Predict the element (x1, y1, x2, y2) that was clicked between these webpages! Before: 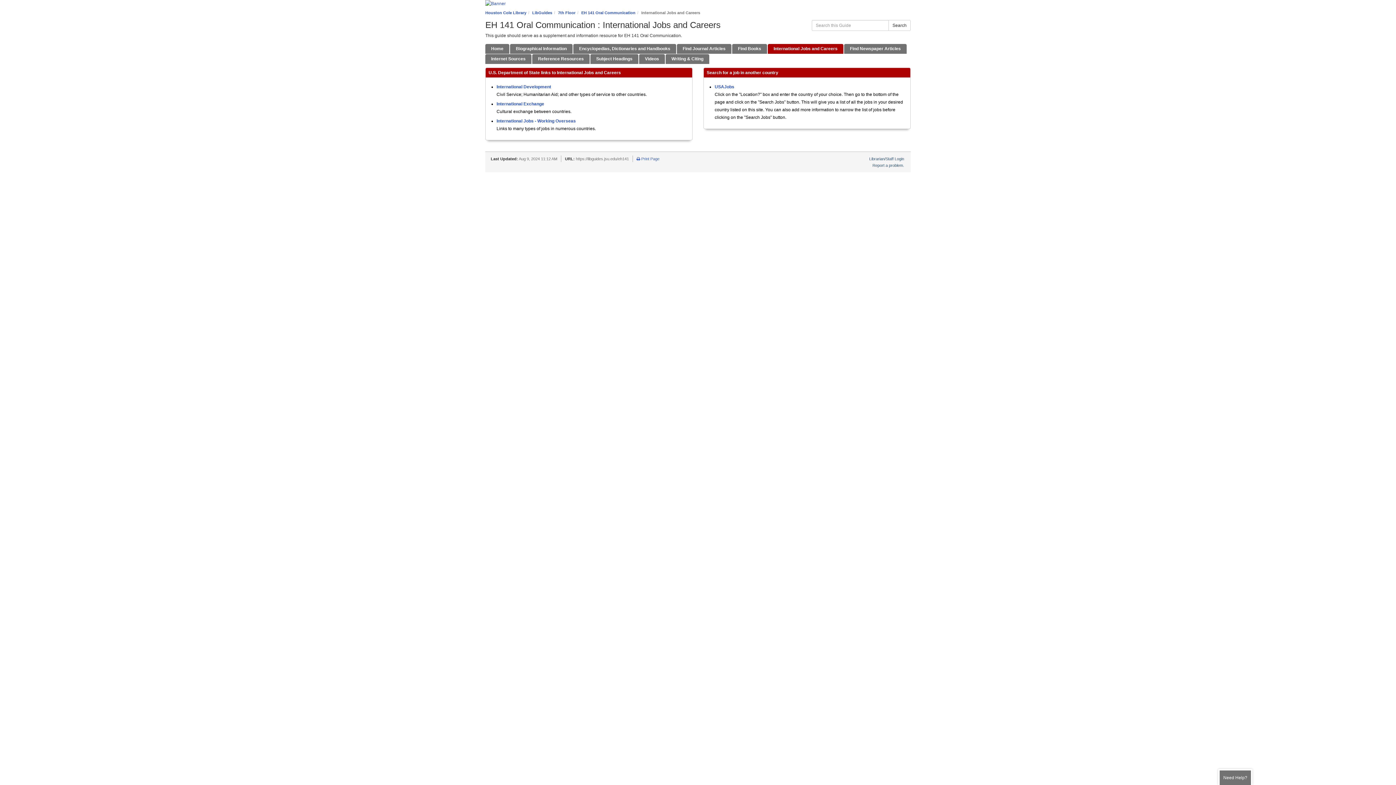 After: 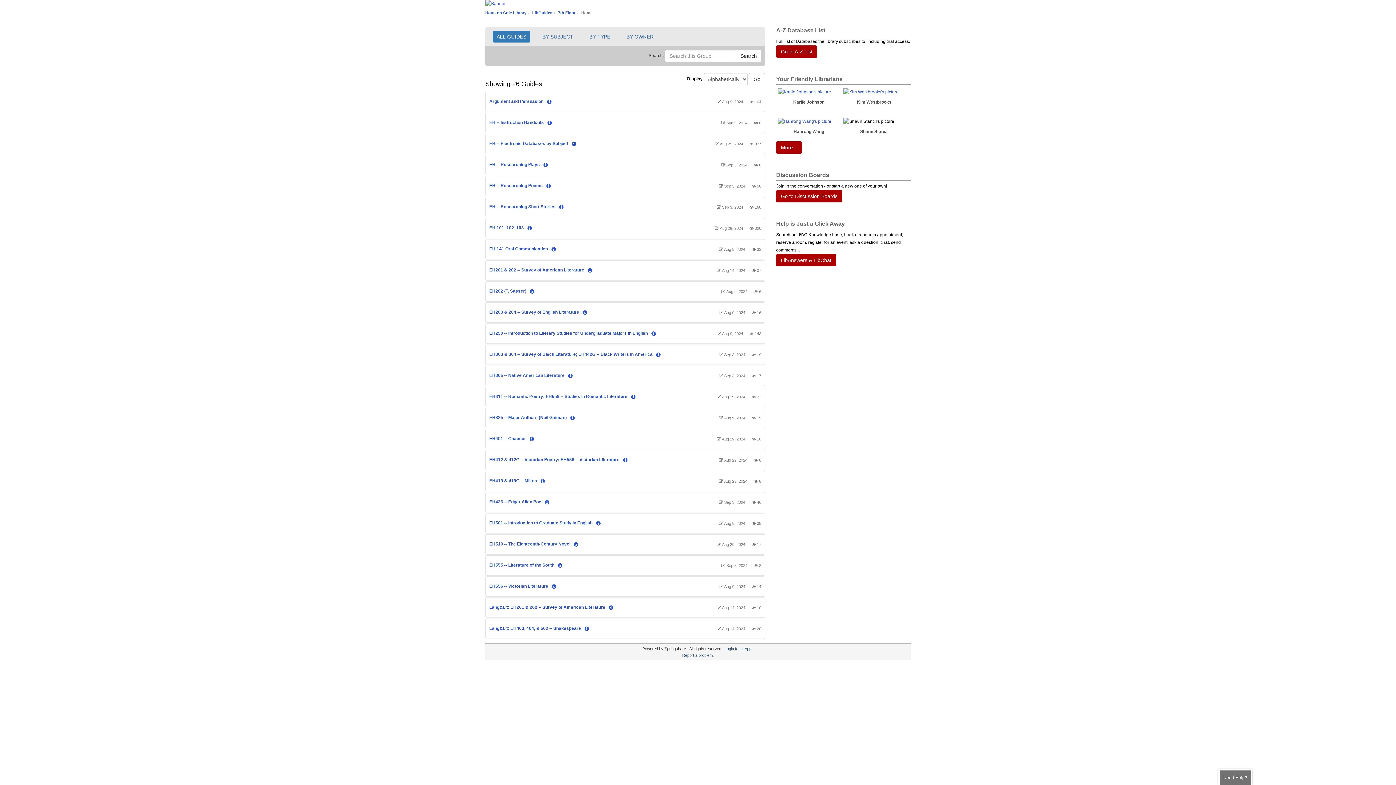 Action: label: 7th Floor bbox: (558, 10, 575, 14)